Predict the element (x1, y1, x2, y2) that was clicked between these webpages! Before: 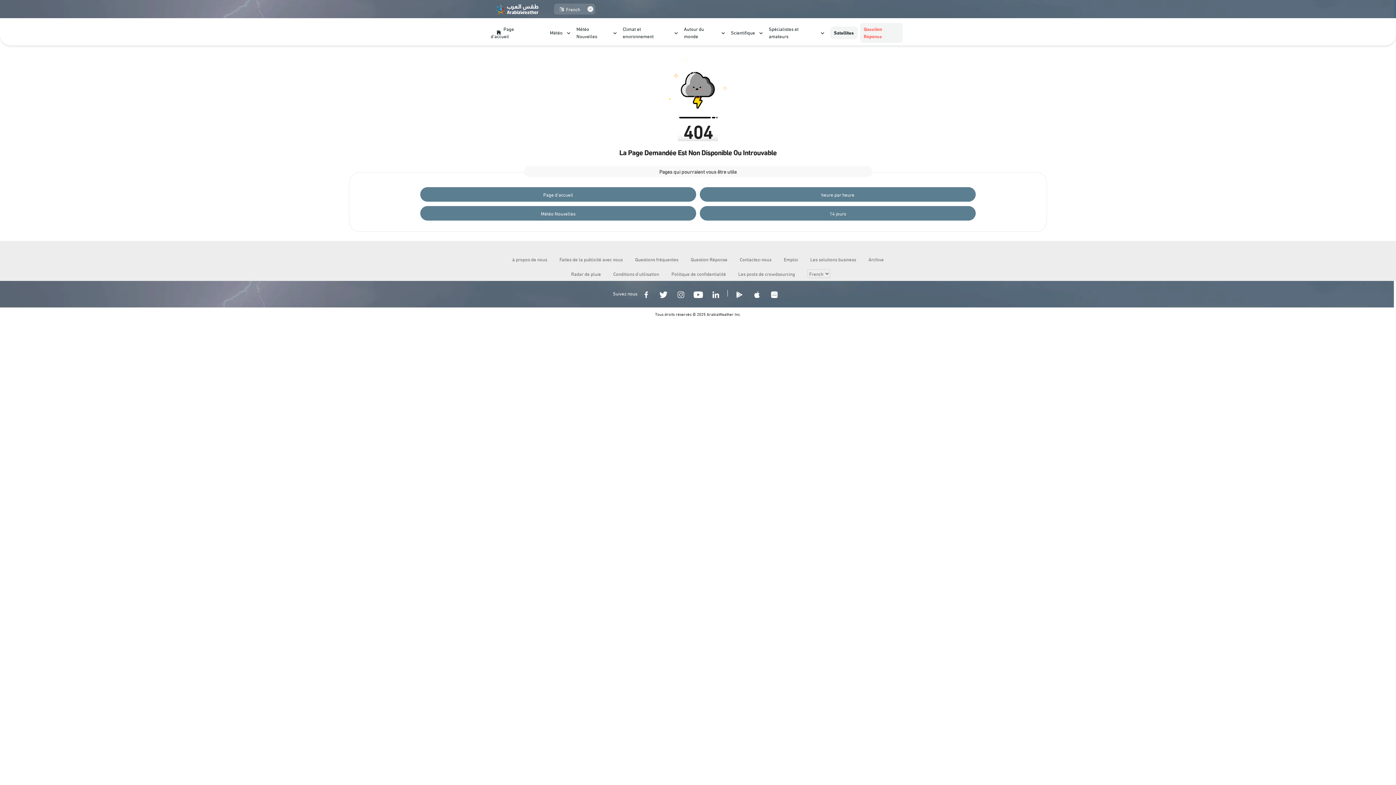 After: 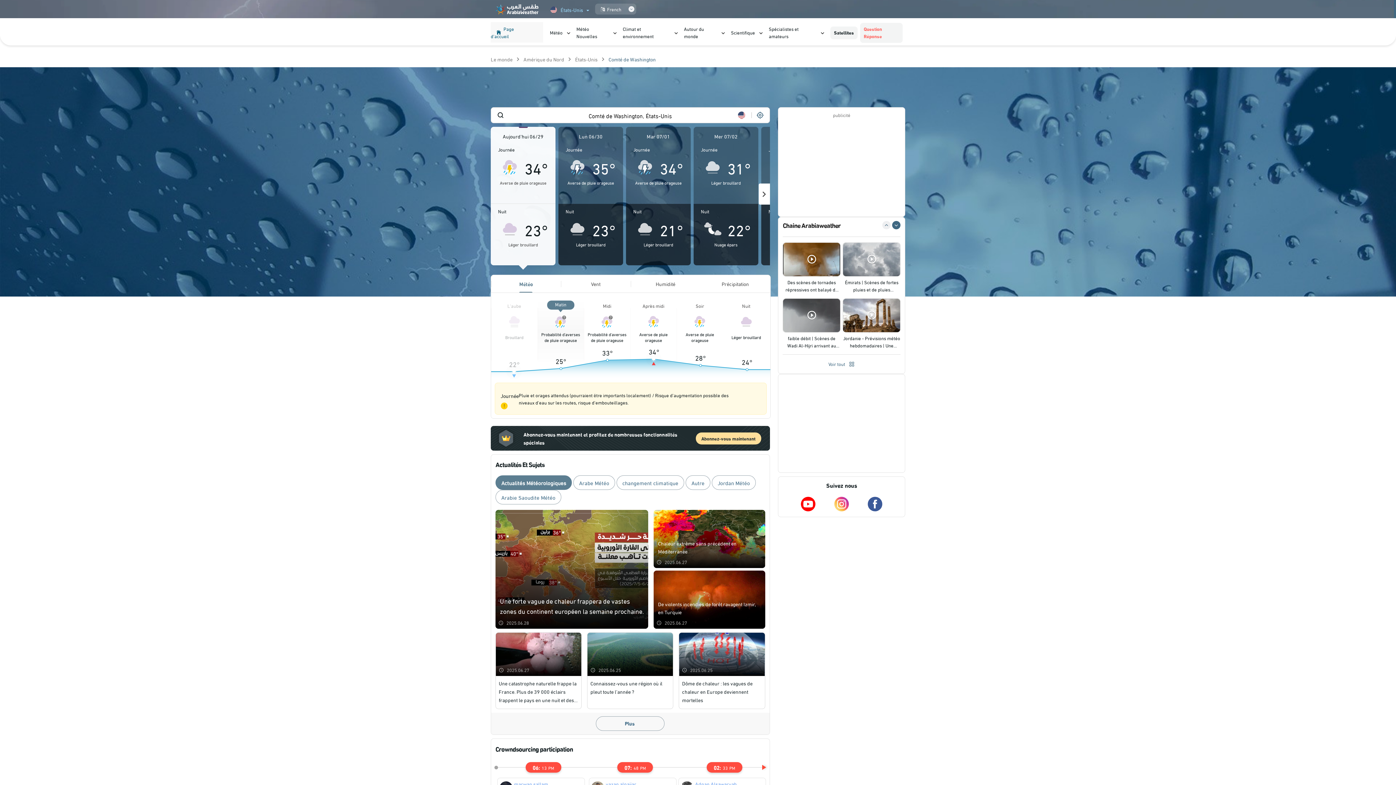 Action: bbox: (490, 8, 543, 15)